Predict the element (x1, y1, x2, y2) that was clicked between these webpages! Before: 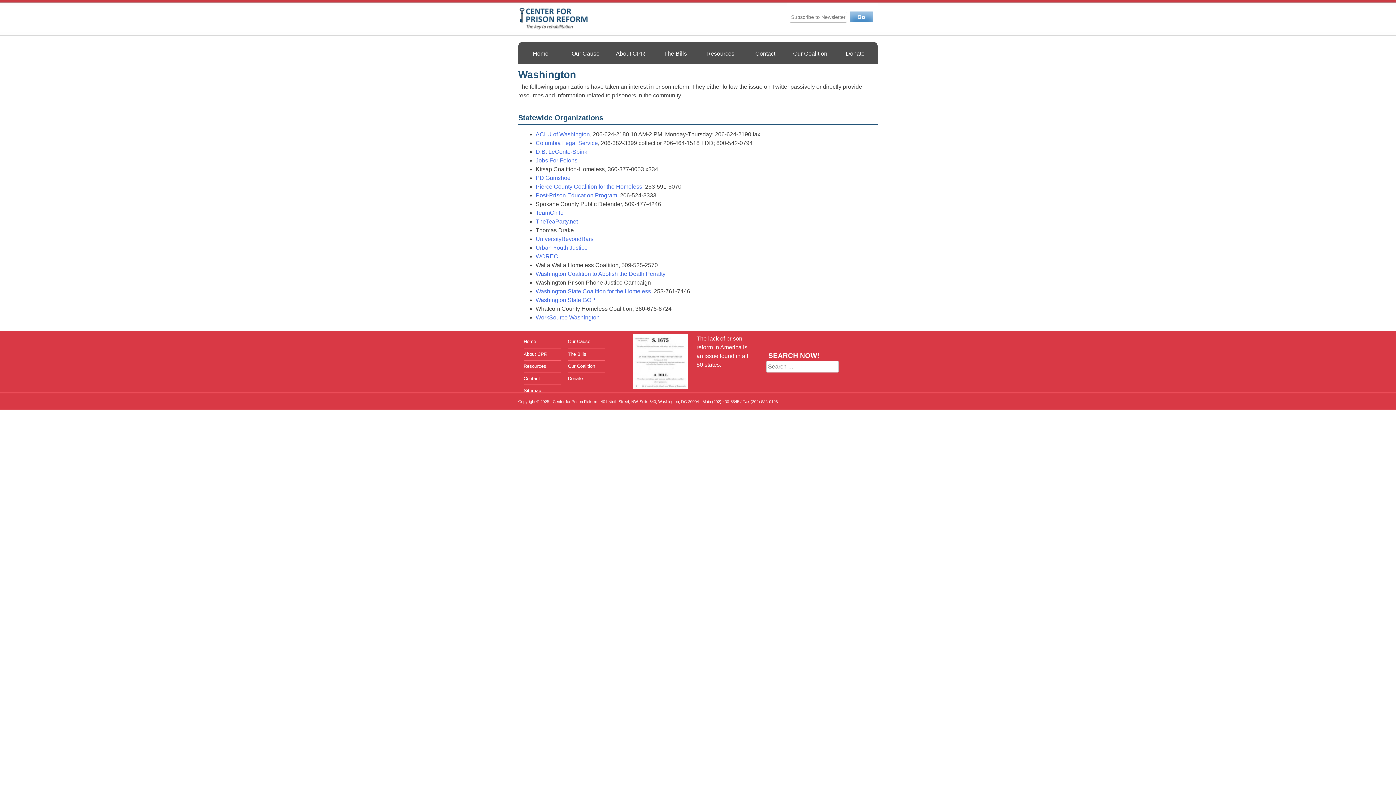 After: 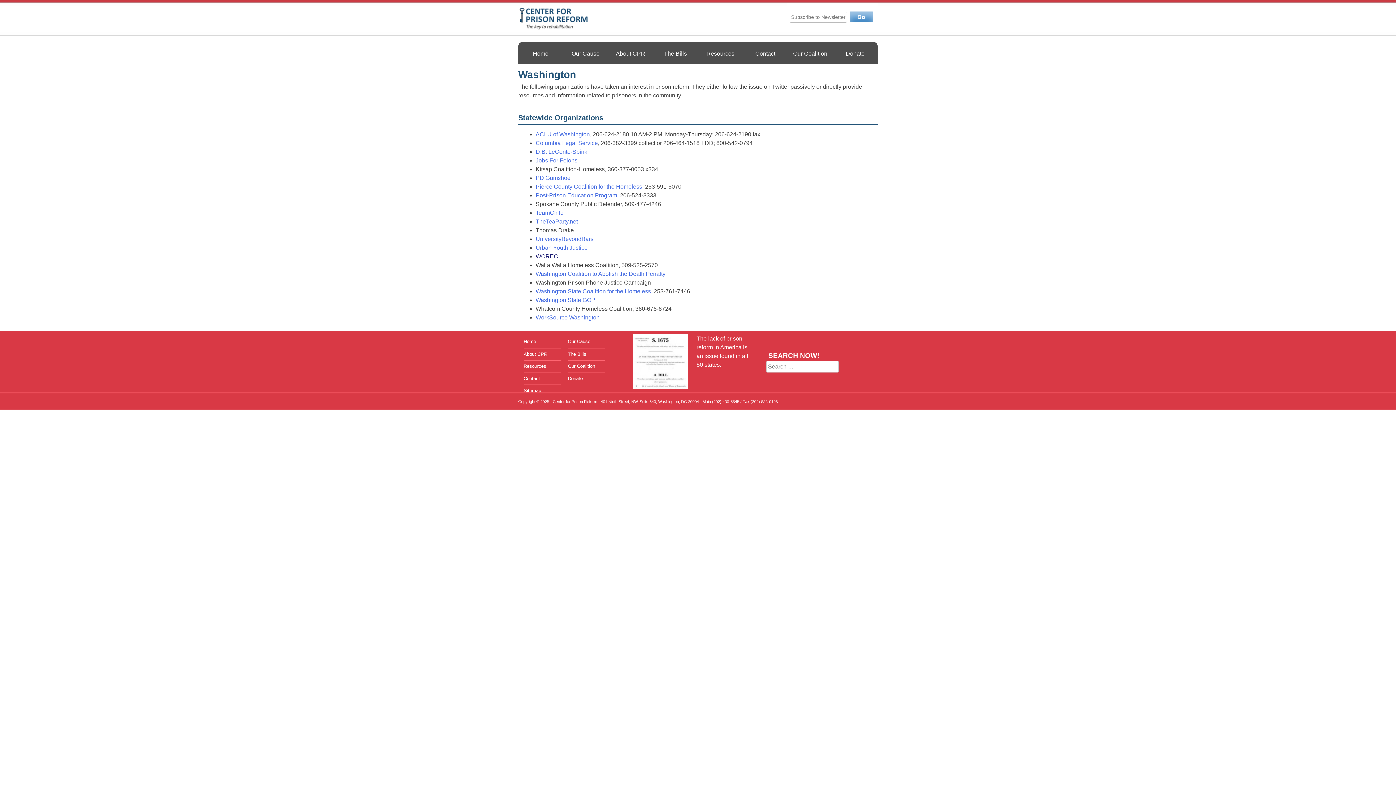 Action: label: WCREC bbox: (535, 253, 558, 259)